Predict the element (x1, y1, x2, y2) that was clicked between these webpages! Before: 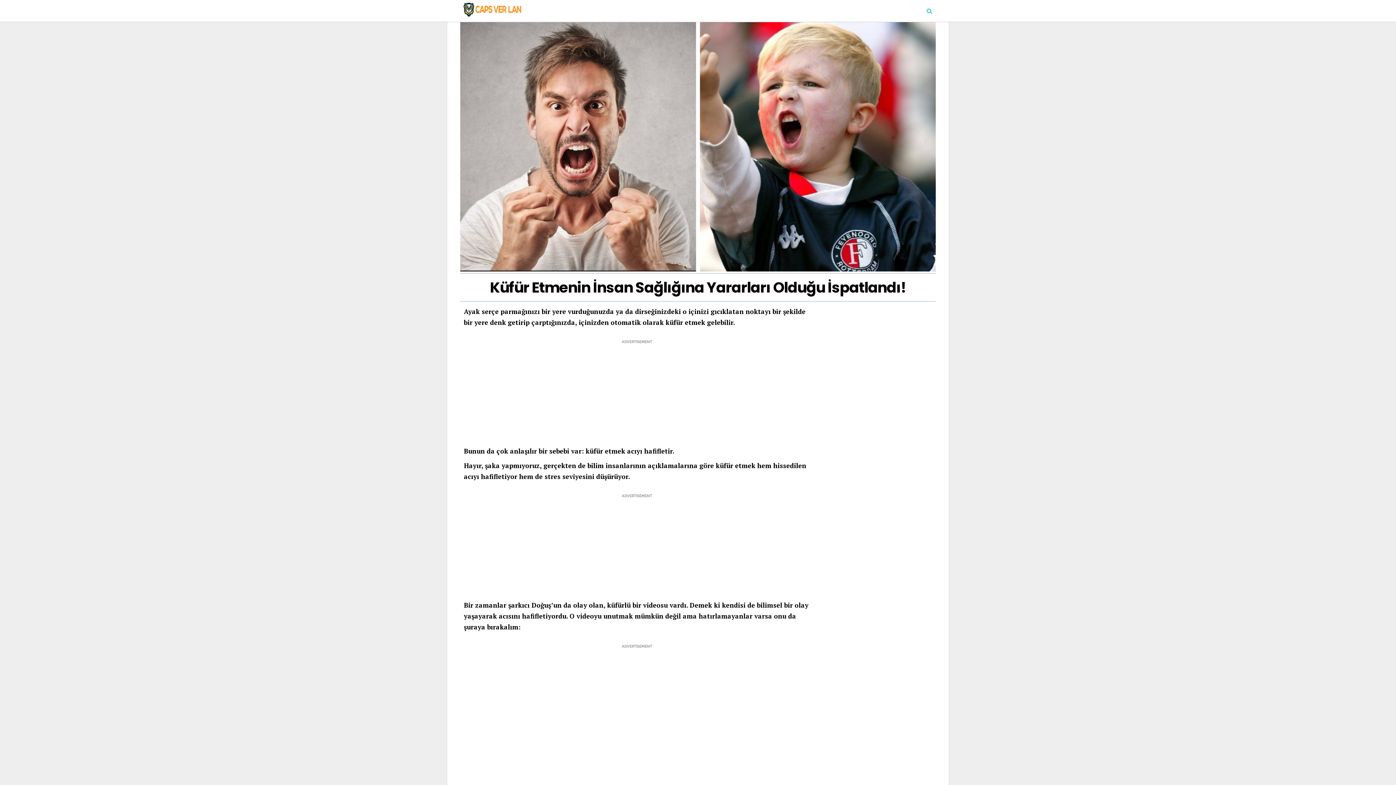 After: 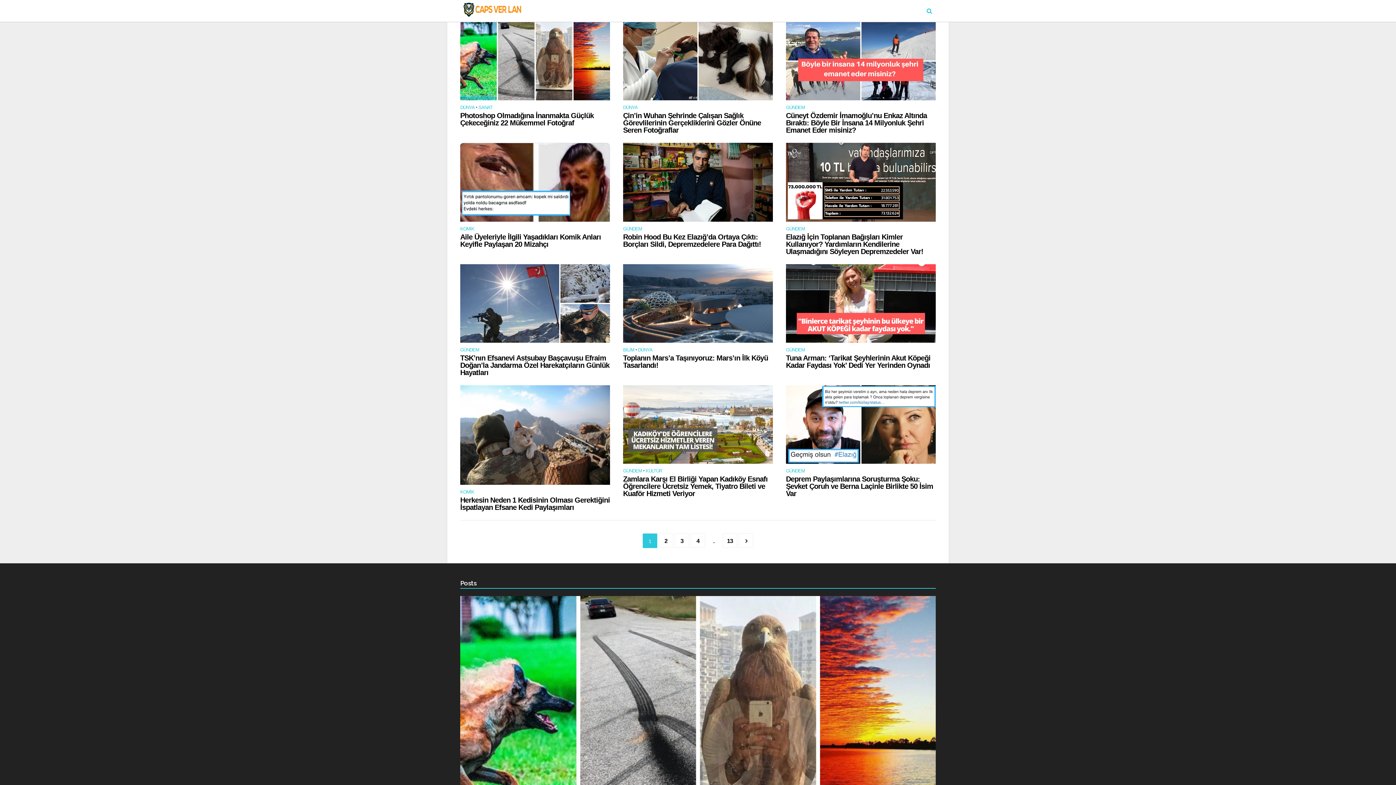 Action: bbox: (460, 0, 521, 20)